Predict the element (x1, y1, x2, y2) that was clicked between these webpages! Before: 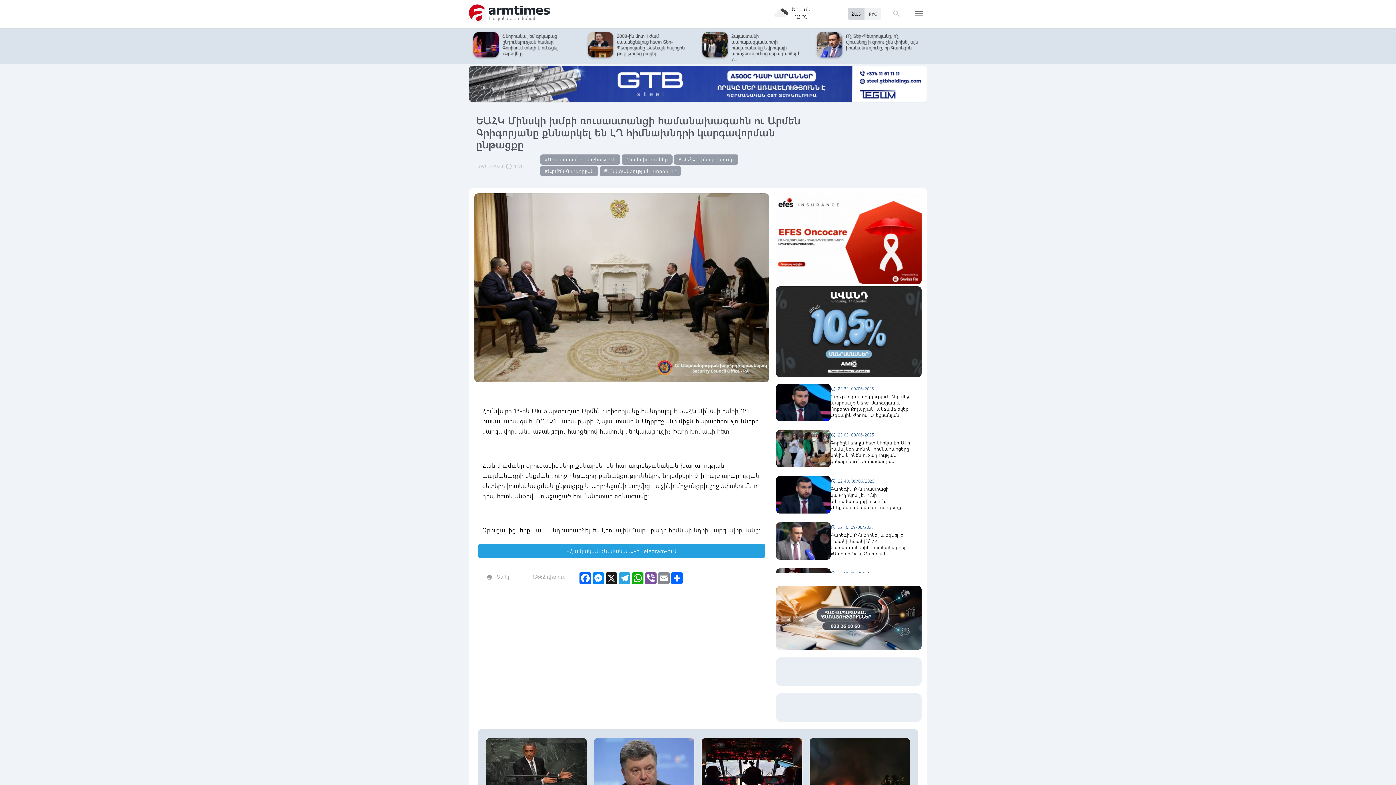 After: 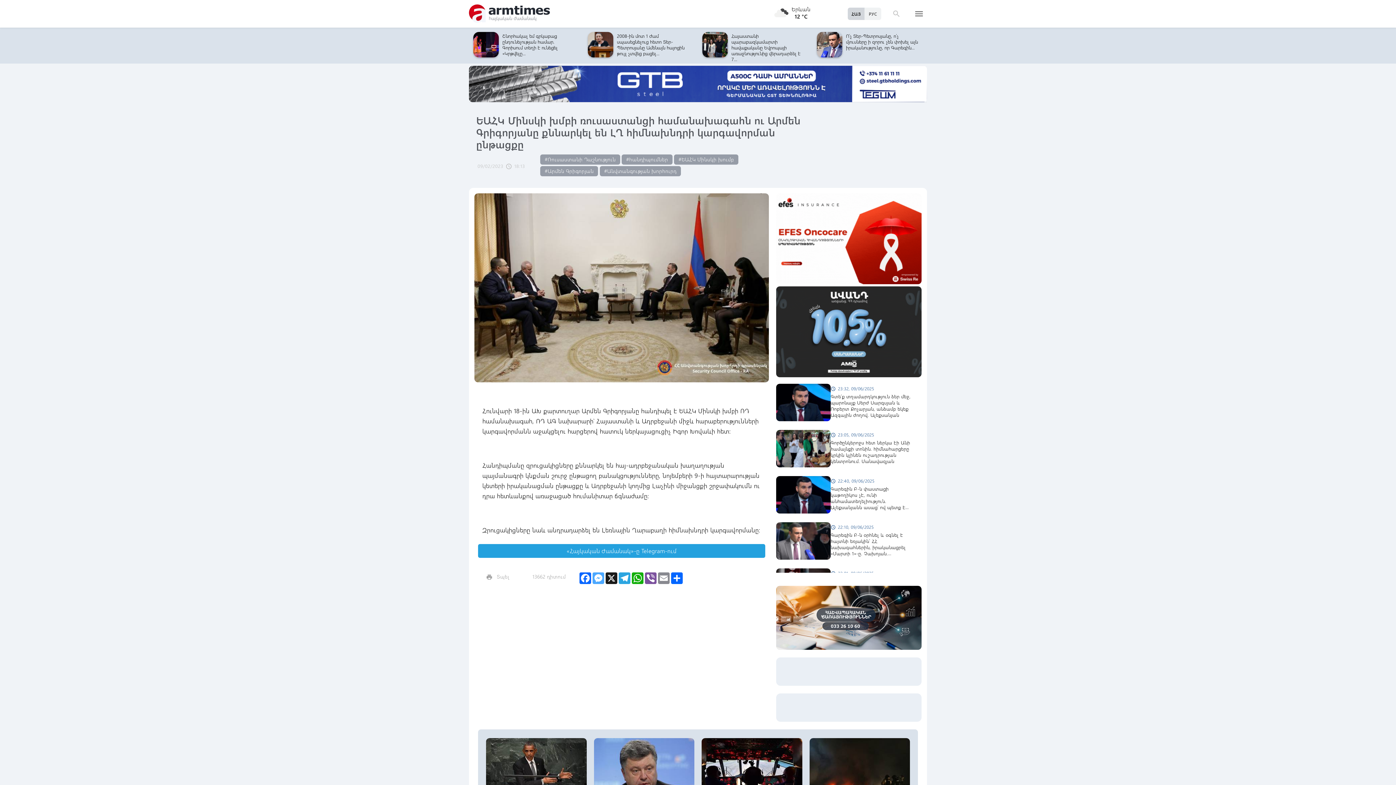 Action: label: Messenger bbox: (592, 572, 605, 587)